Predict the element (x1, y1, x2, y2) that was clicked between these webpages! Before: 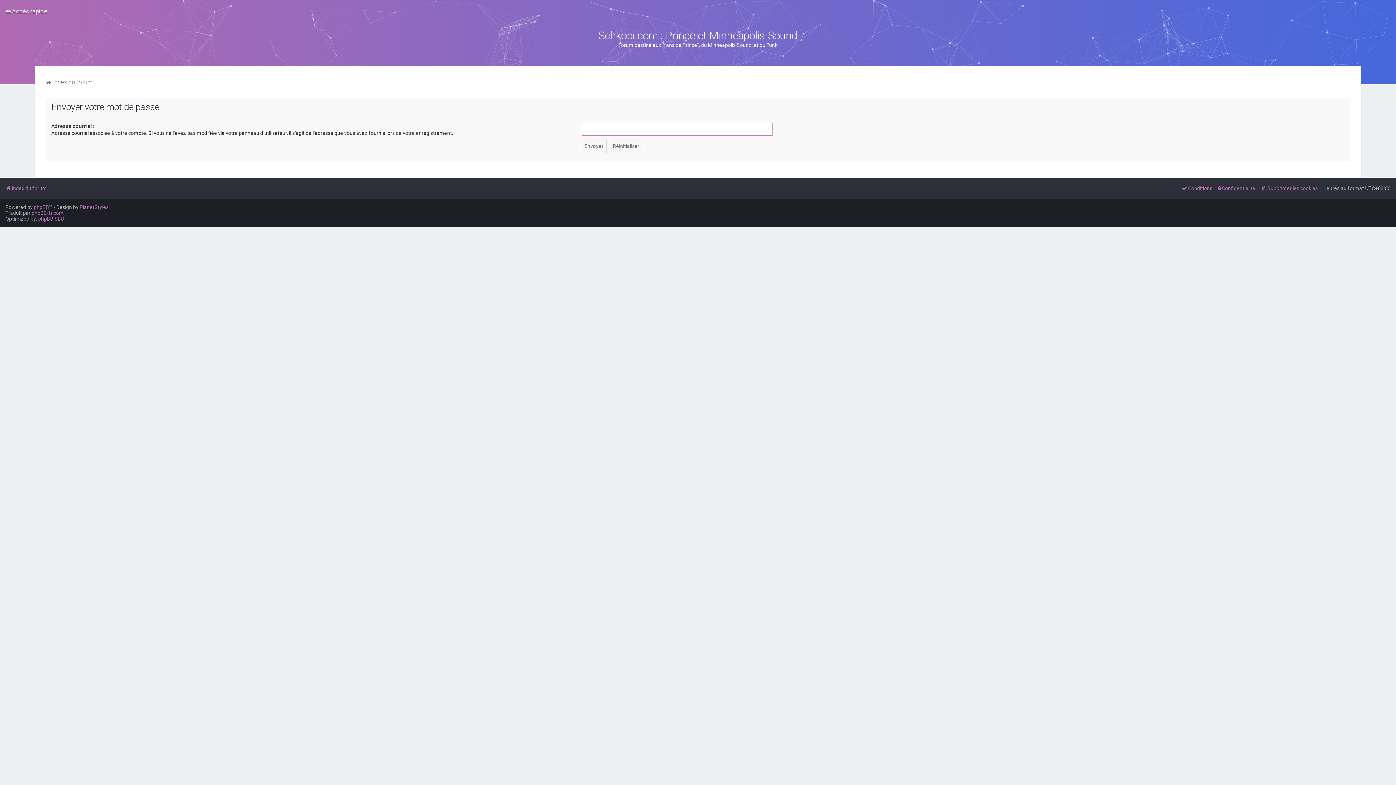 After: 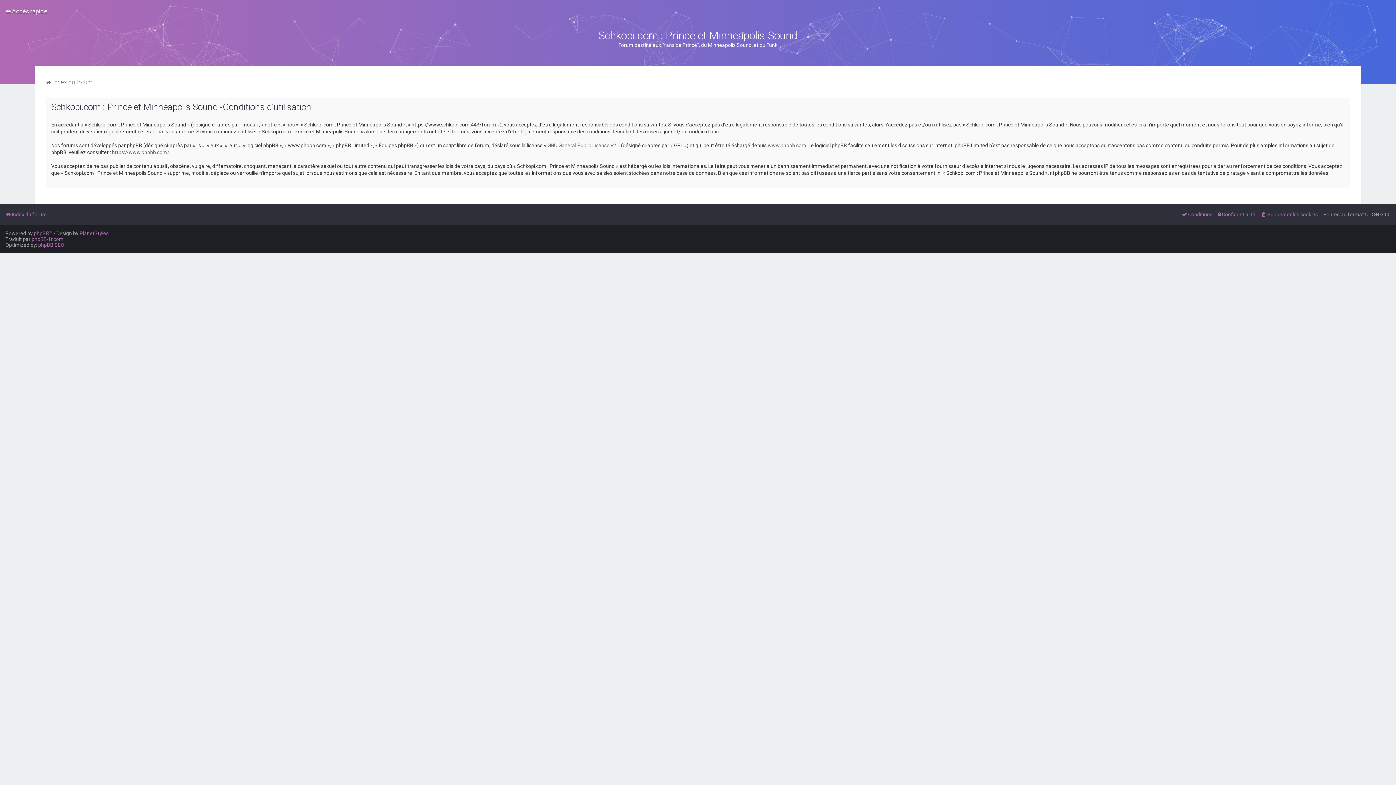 Action: bbox: (1181, 183, 1212, 193) label: Conditions